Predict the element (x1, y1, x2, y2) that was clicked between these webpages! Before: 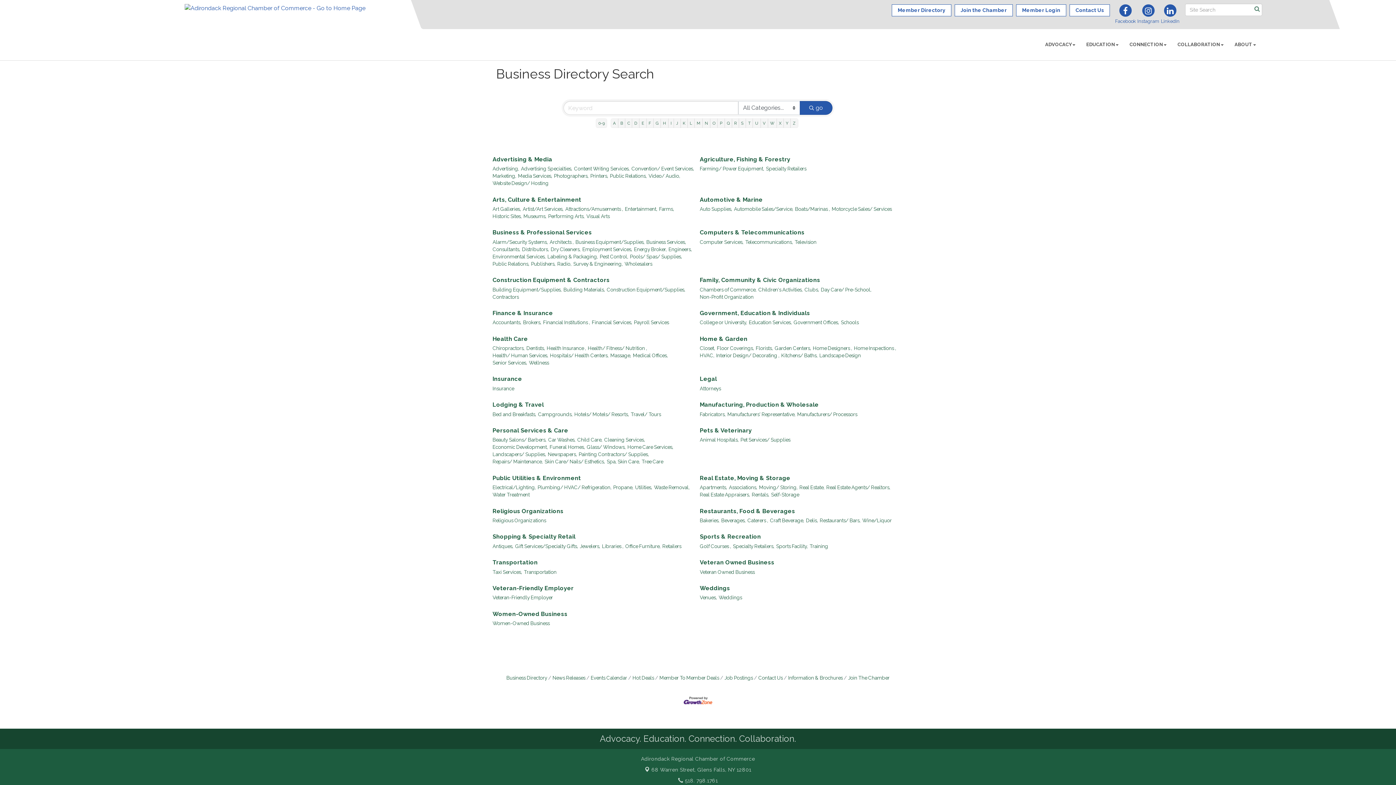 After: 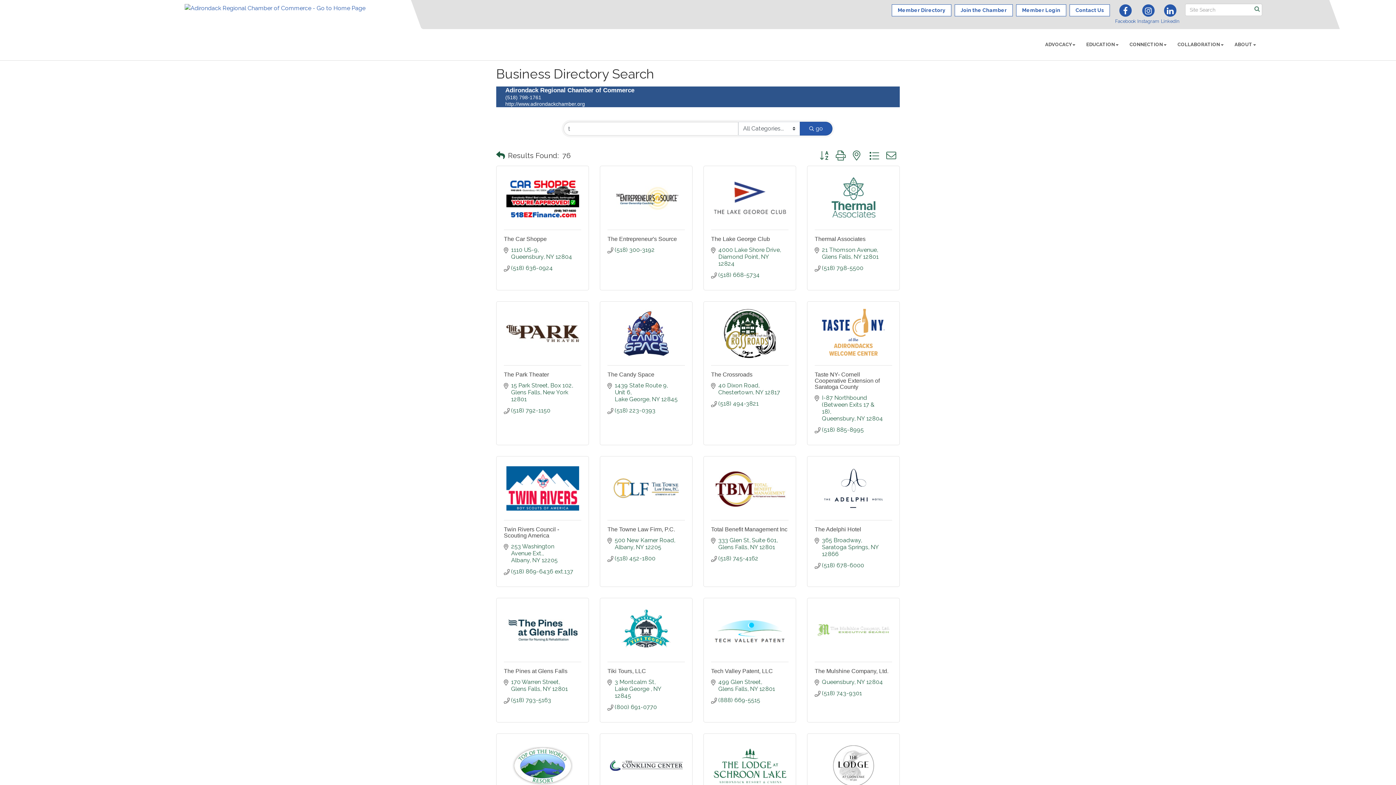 Action: bbox: (745, 118, 753, 128) label: T